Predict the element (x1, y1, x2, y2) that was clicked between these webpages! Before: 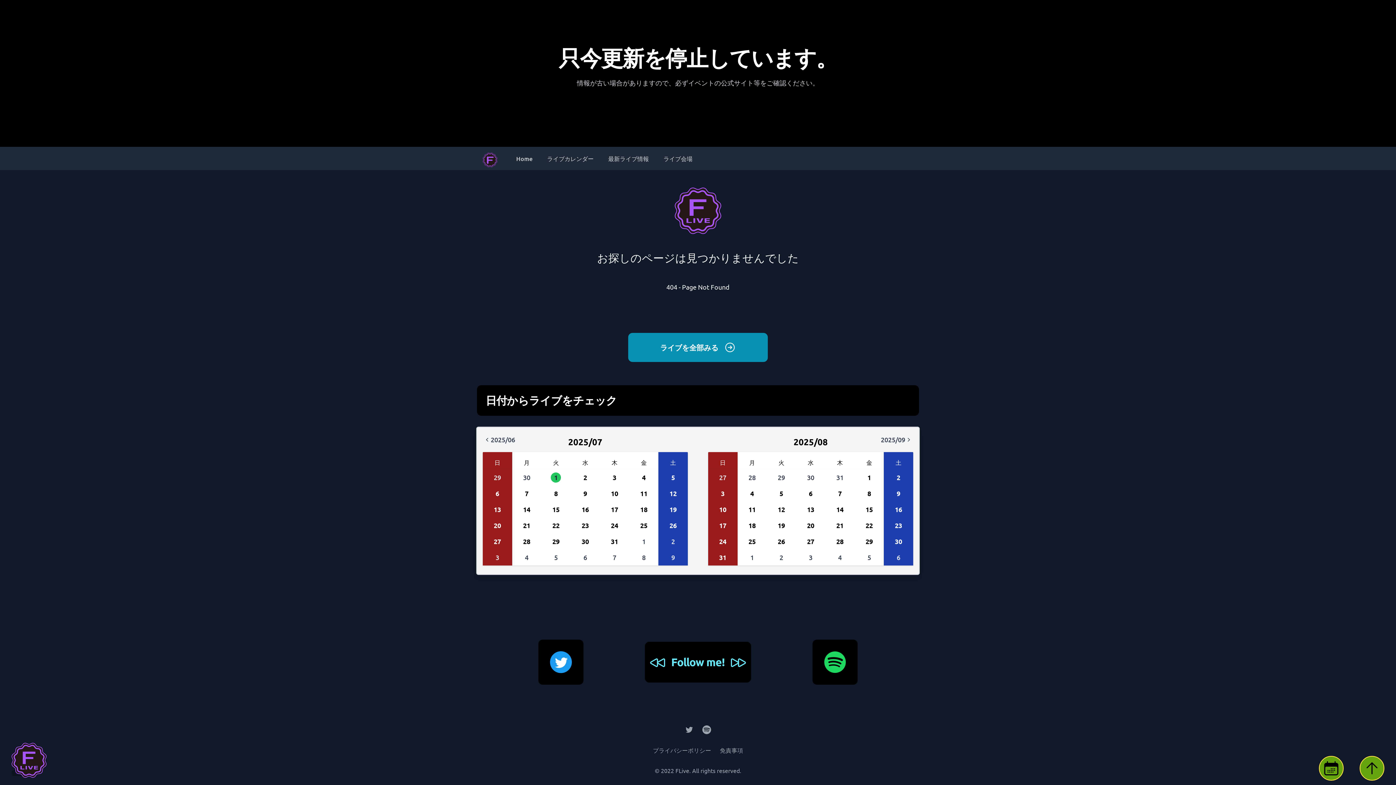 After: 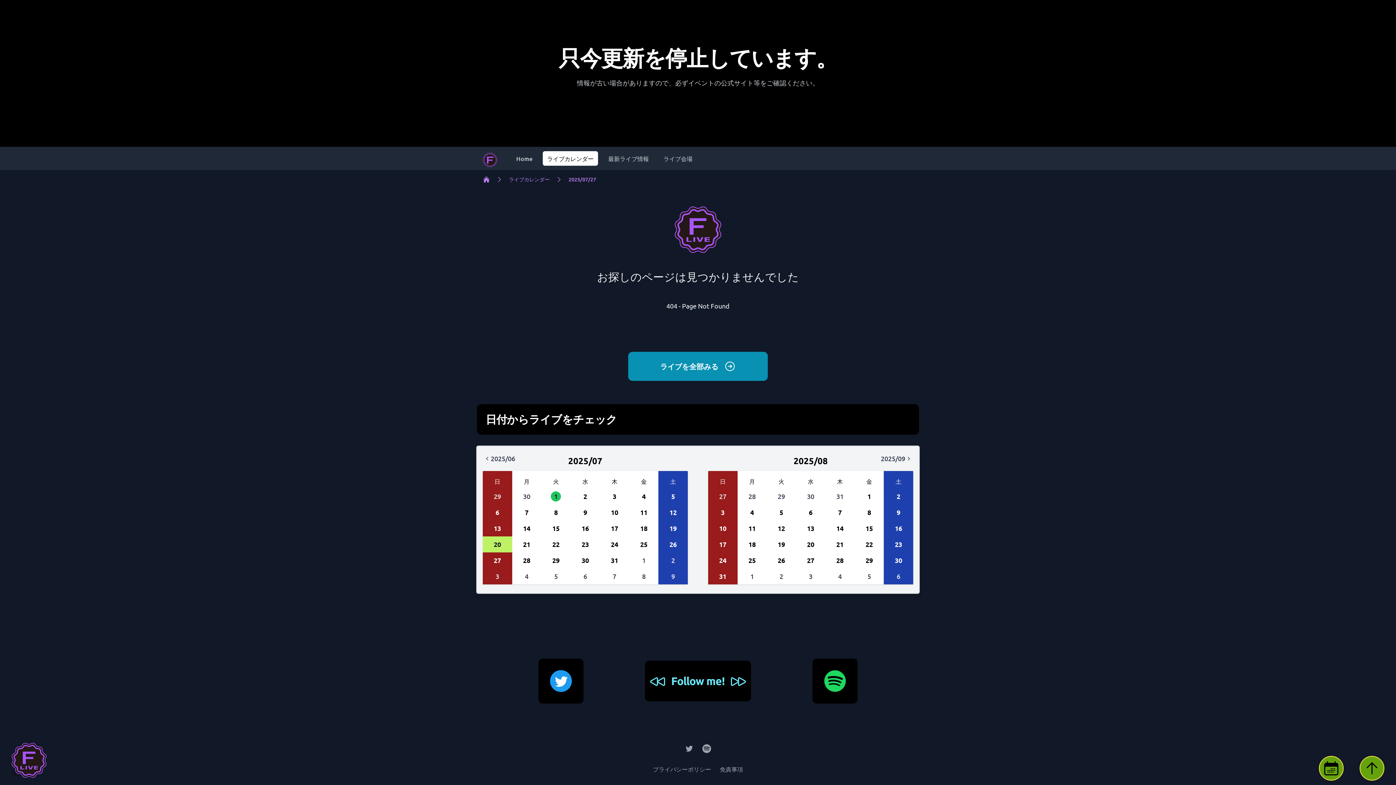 Action: label: 27 bbox: (482, 533, 512, 549)